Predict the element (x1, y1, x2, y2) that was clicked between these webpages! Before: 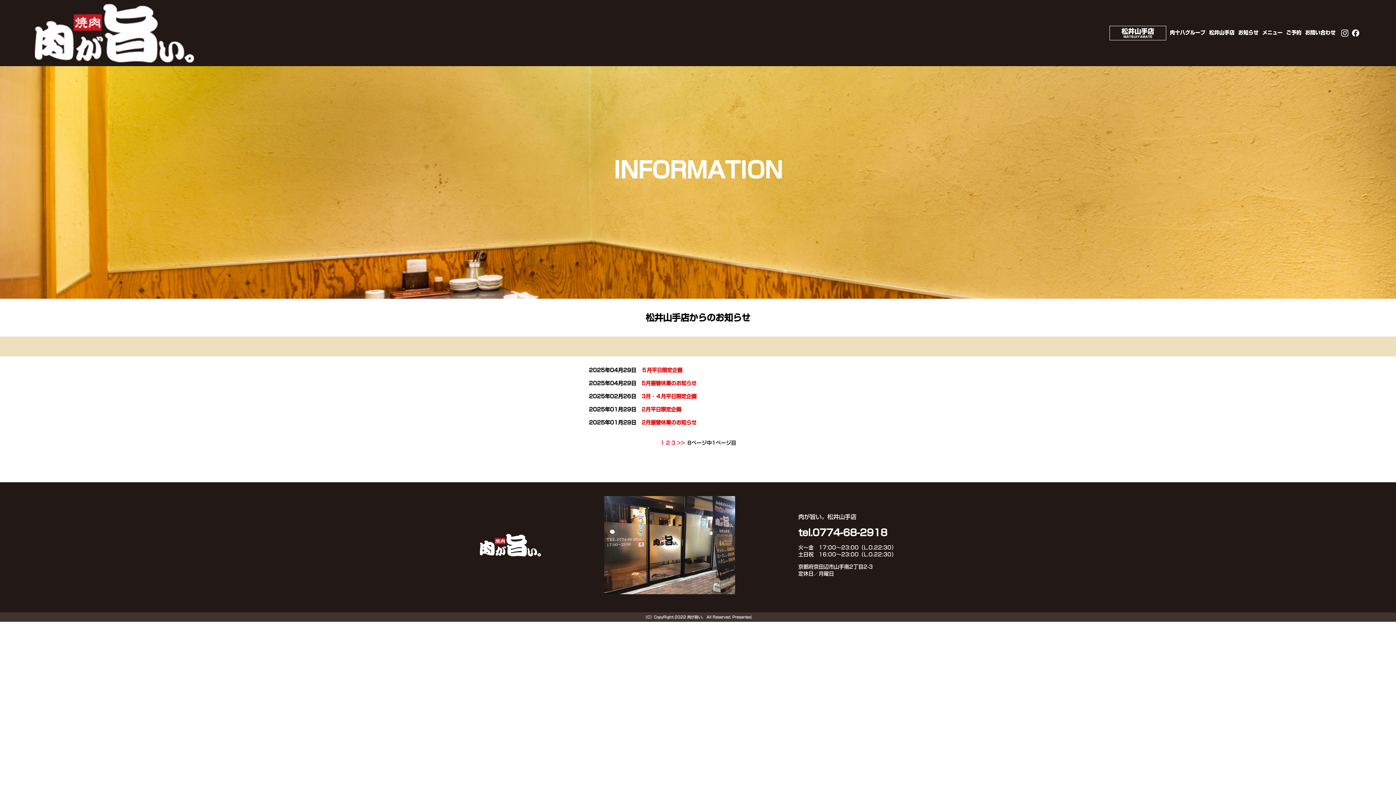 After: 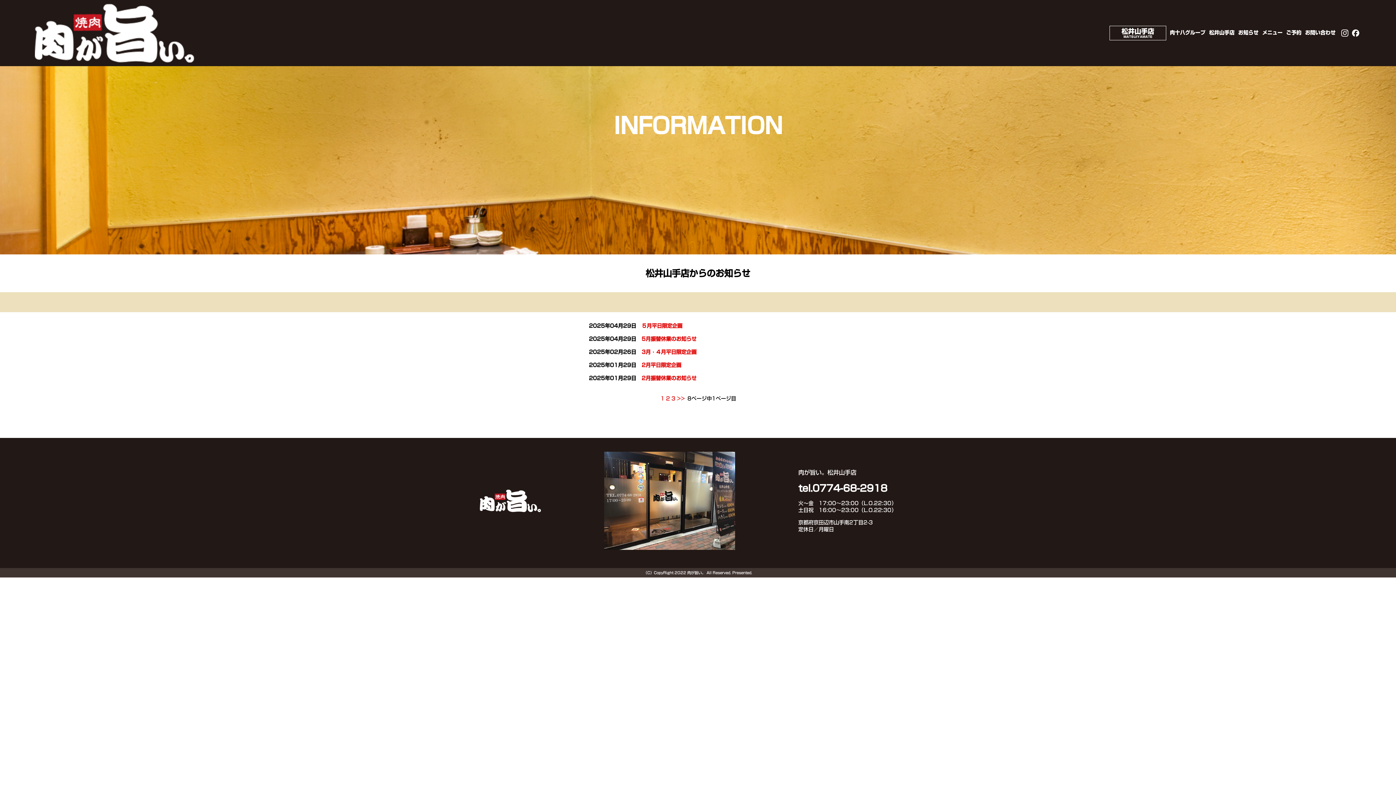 Action: bbox: (1238, 27, 1258, 38) label: お知らせ